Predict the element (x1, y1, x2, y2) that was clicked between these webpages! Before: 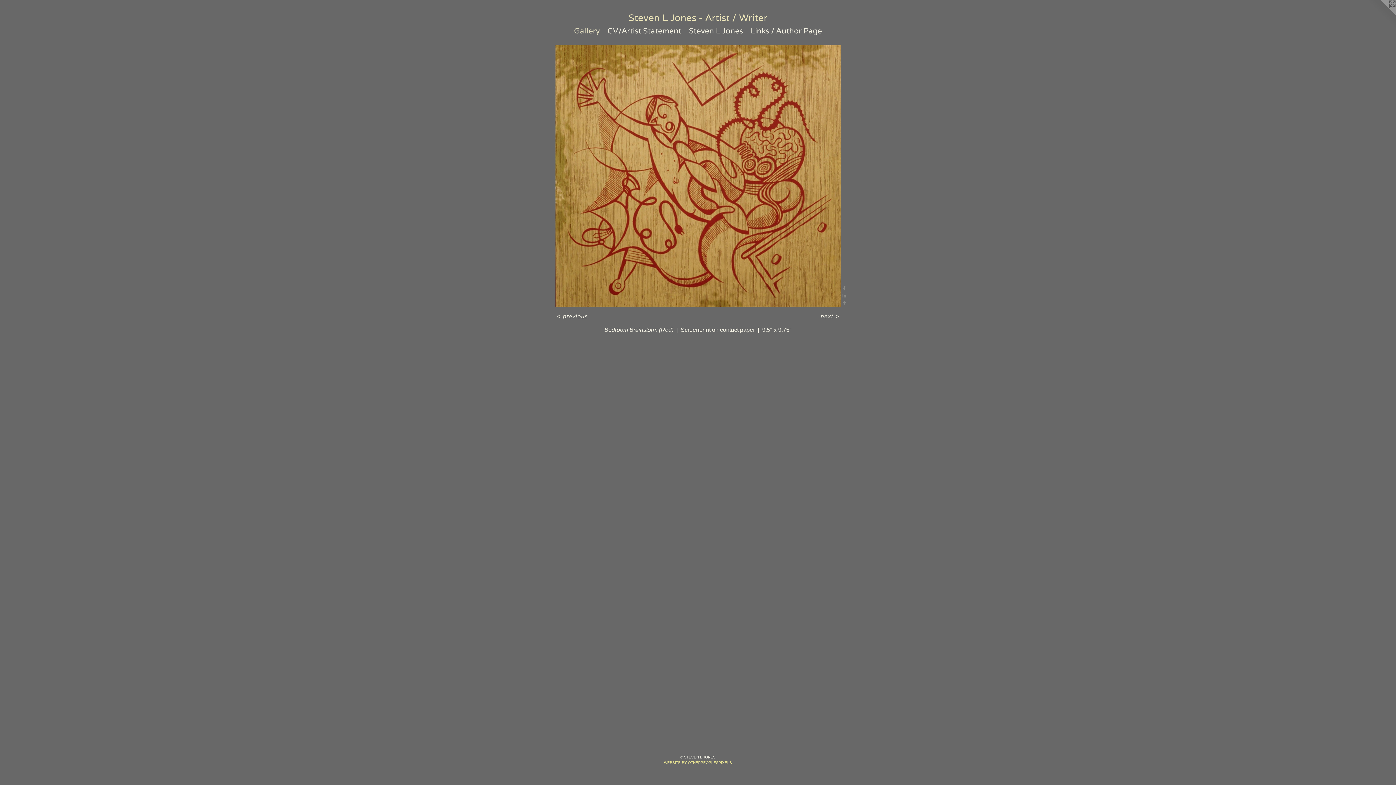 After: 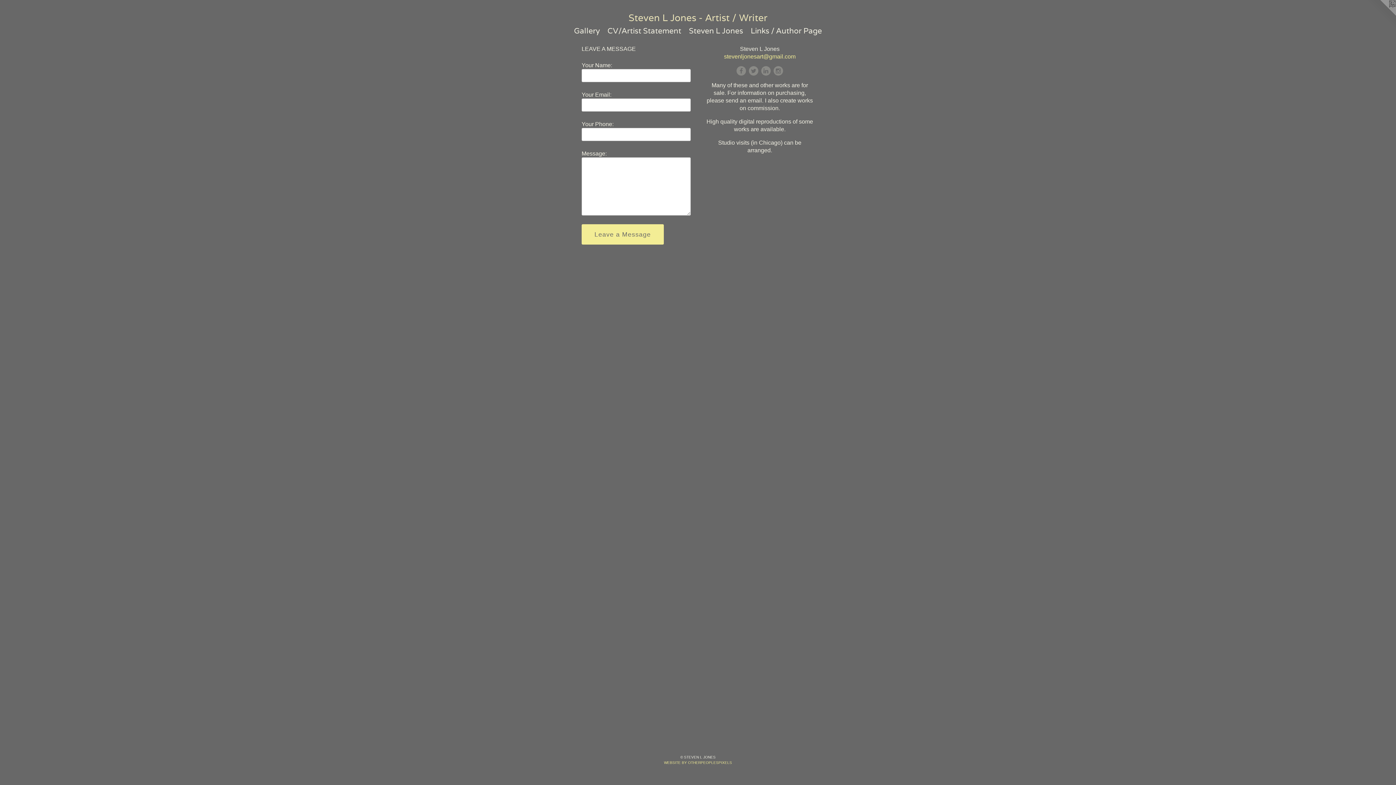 Action: bbox: (685, 24, 747, 36) label: Steven L Jones